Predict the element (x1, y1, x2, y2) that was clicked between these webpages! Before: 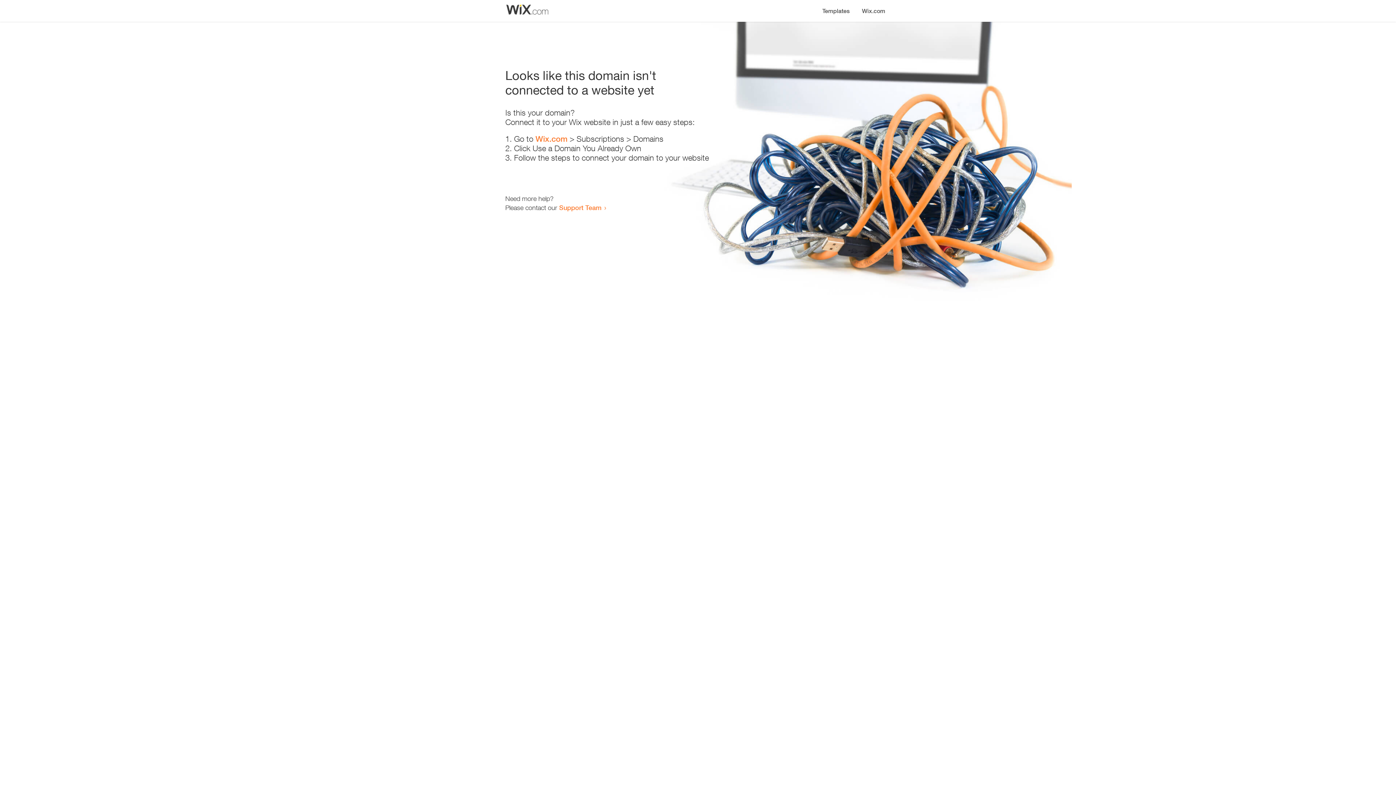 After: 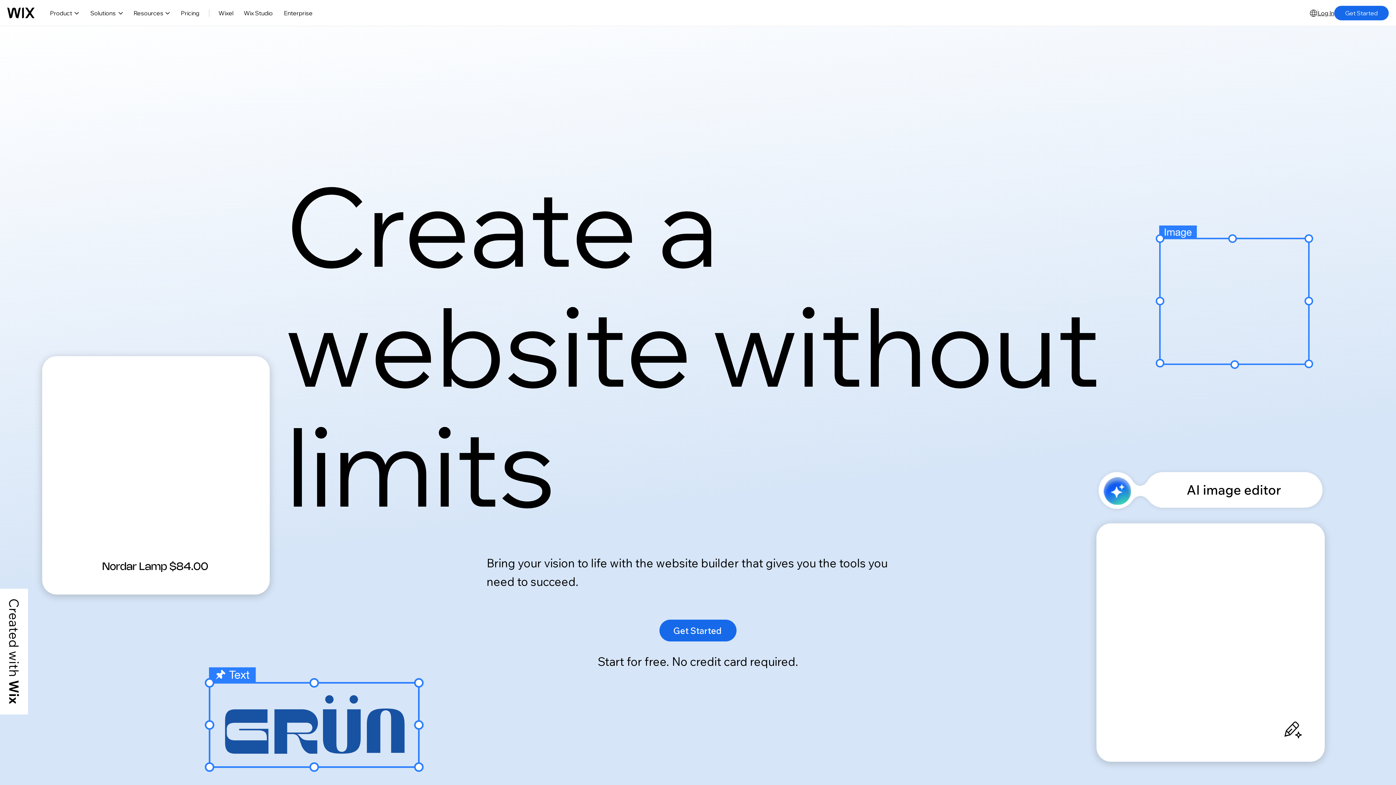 Action: bbox: (535, 134, 567, 143) label: Wix.com